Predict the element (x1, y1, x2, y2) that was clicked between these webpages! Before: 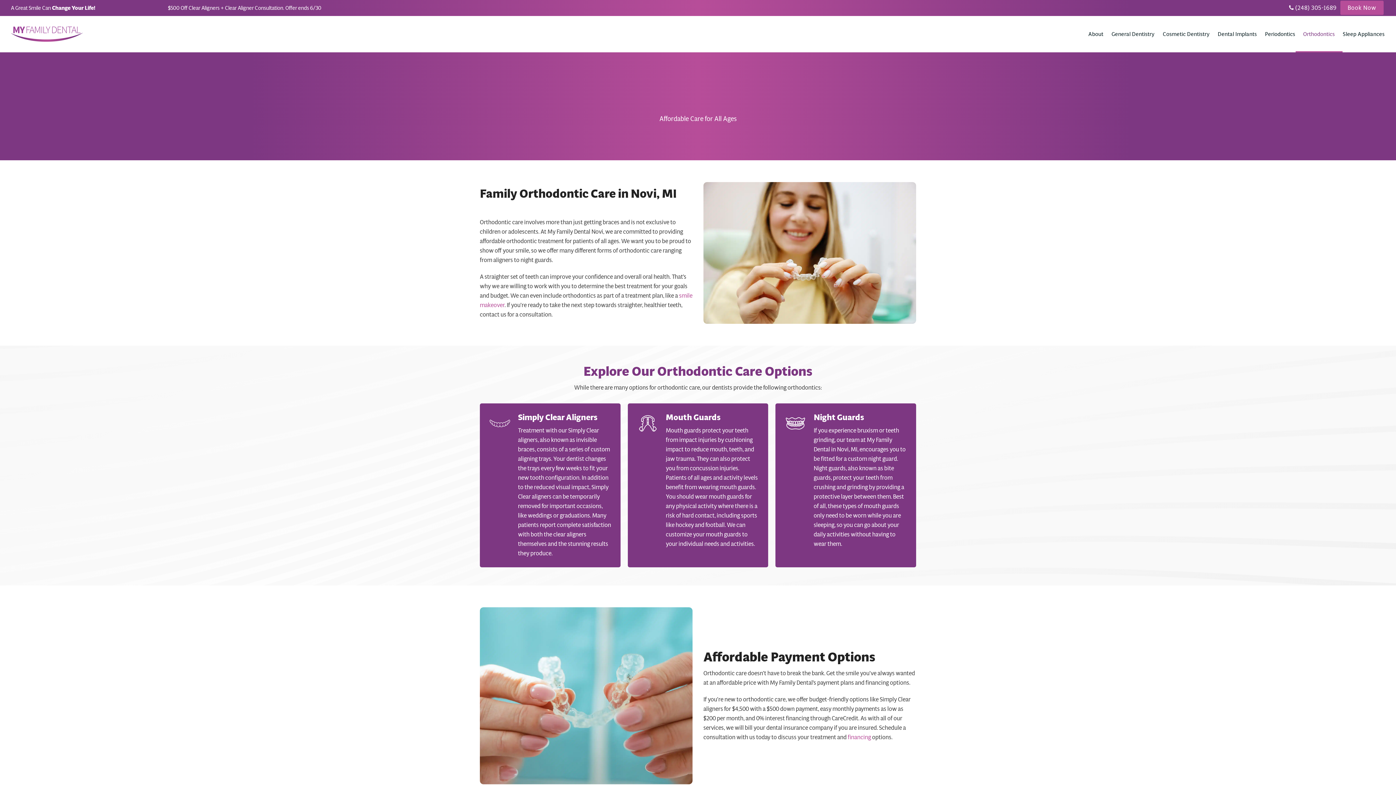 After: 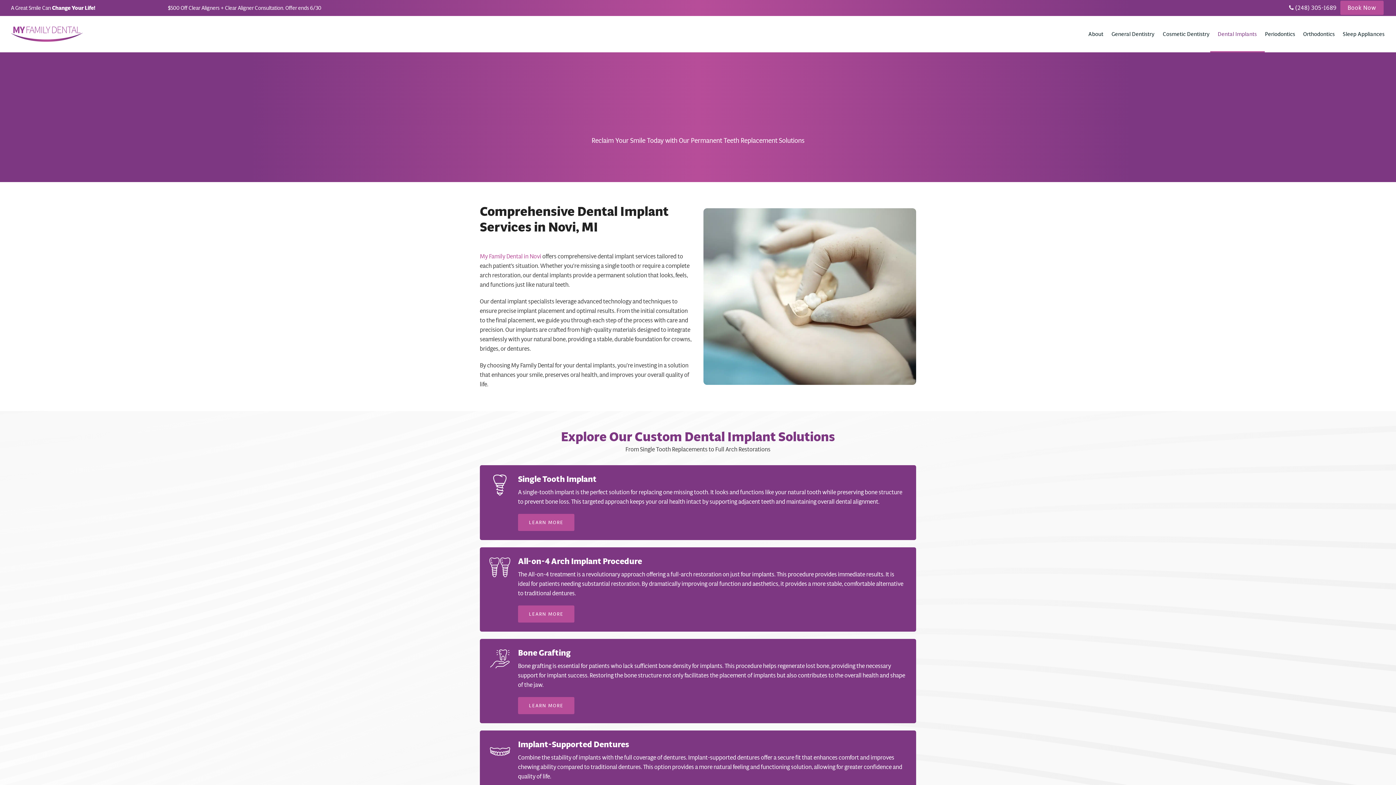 Action: label: Dental Implants bbox: (1210, 16, 1265, 52)